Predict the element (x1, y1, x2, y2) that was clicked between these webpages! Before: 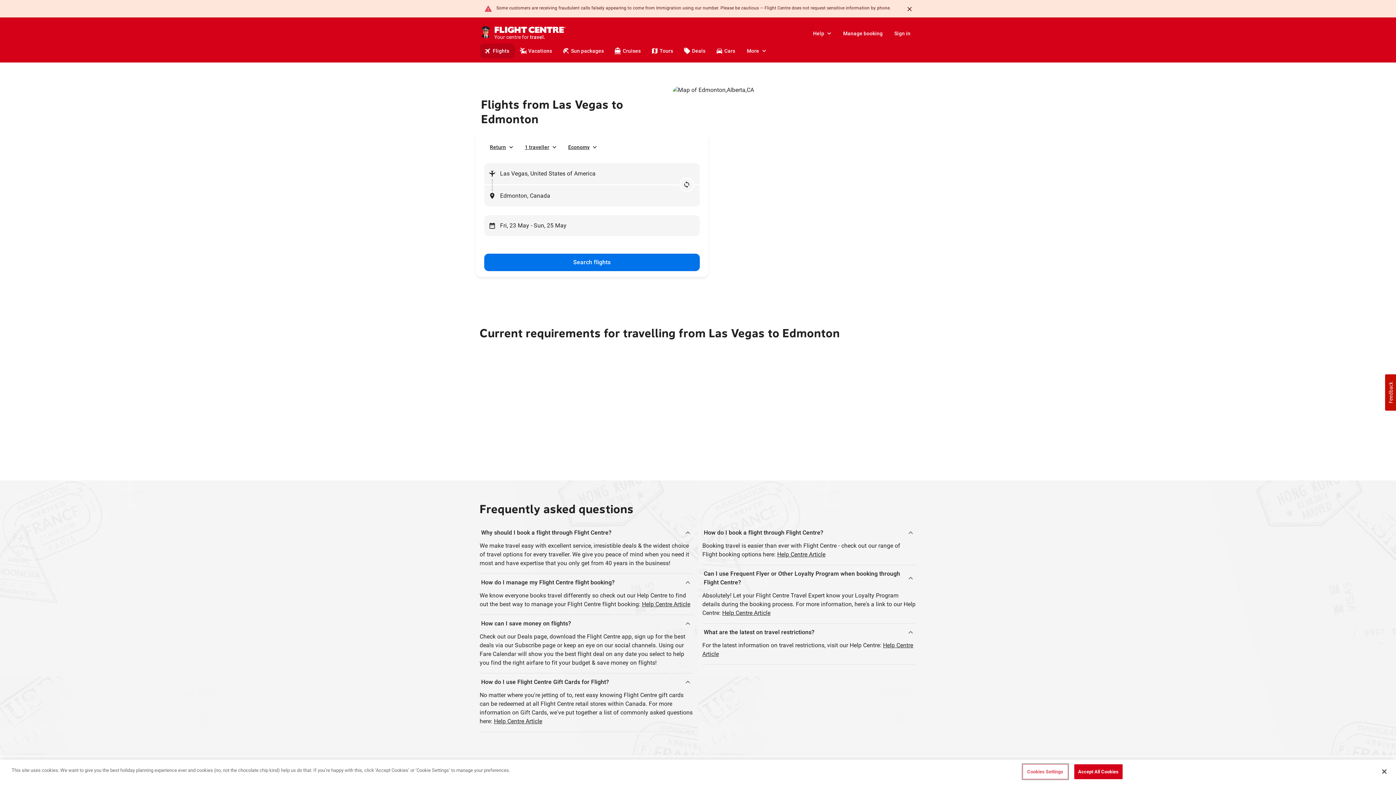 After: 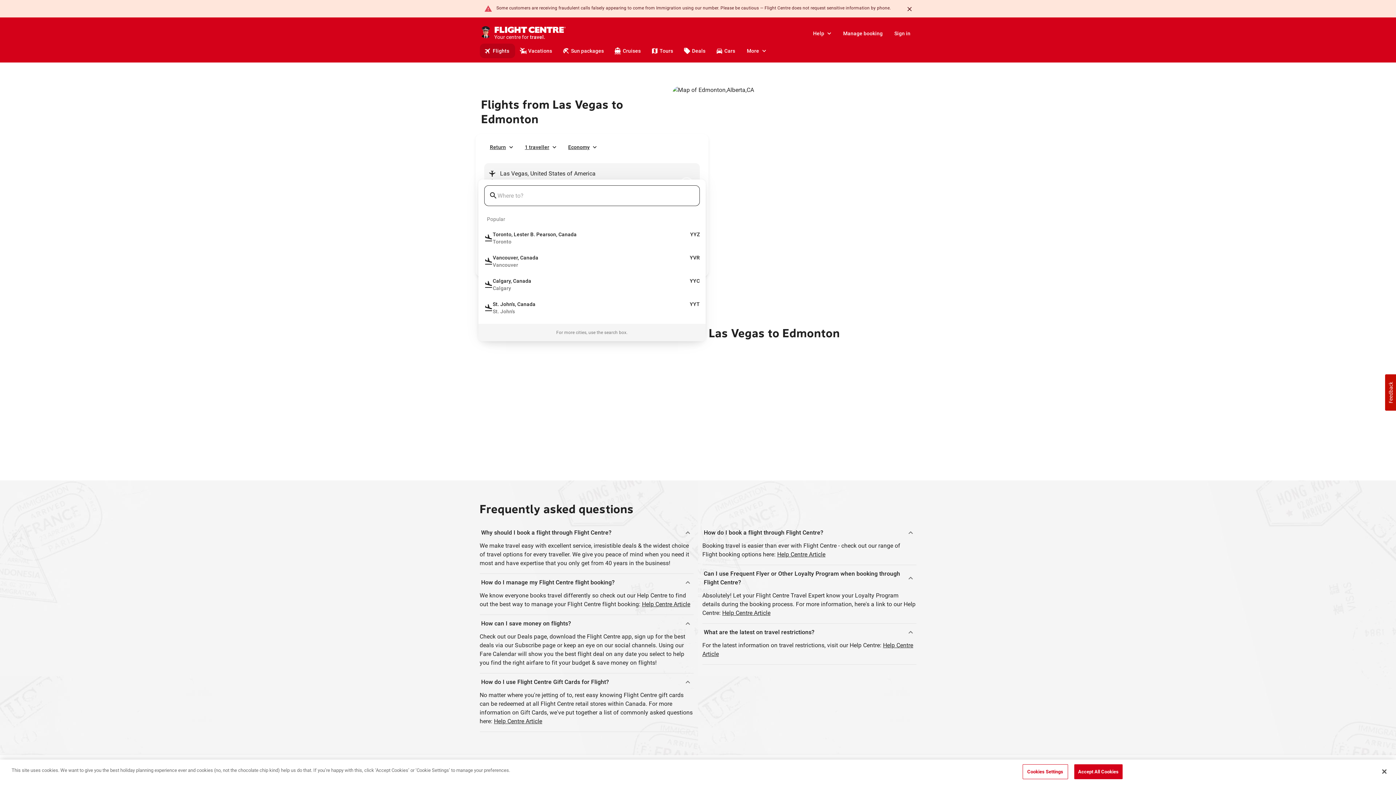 Action: label: Edmonton, Canada bbox: (484, 185, 700, 206)